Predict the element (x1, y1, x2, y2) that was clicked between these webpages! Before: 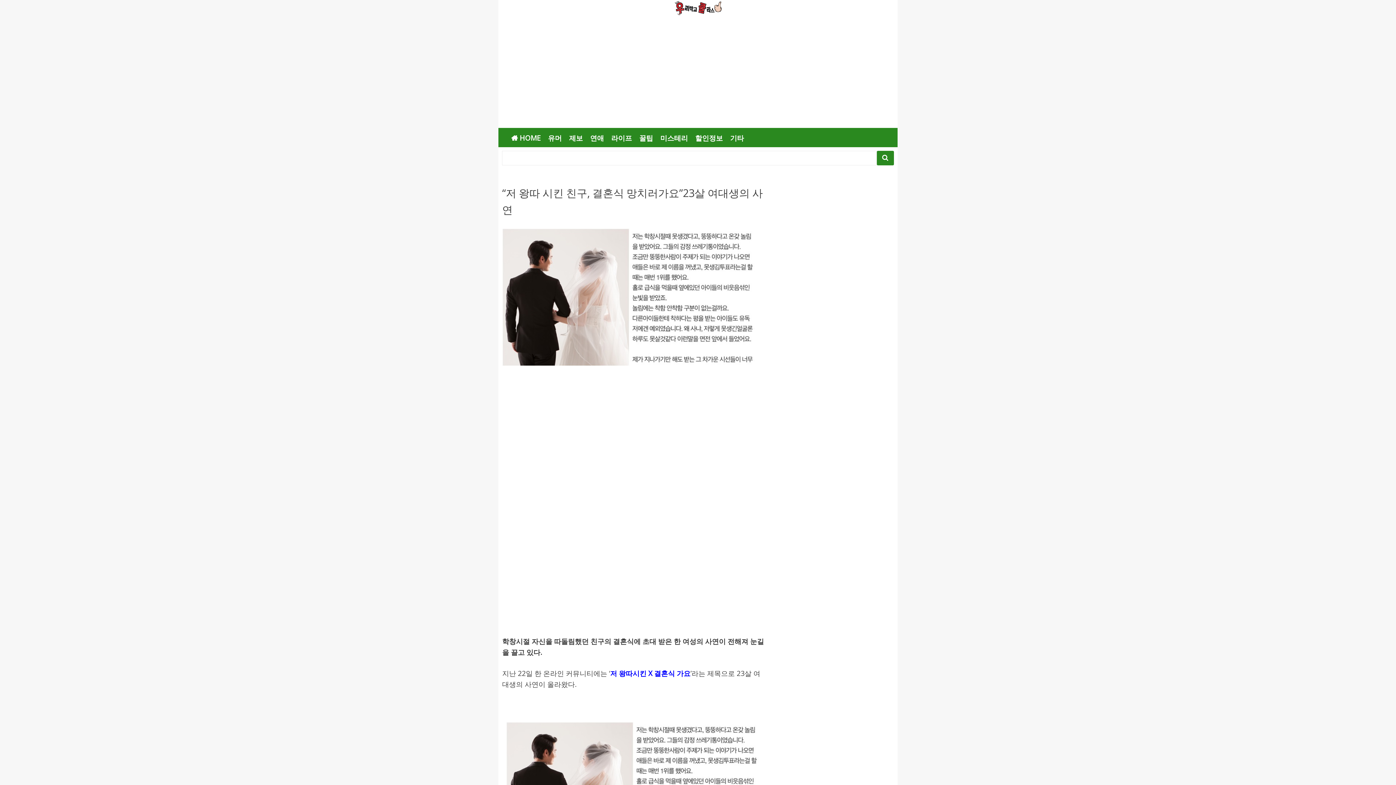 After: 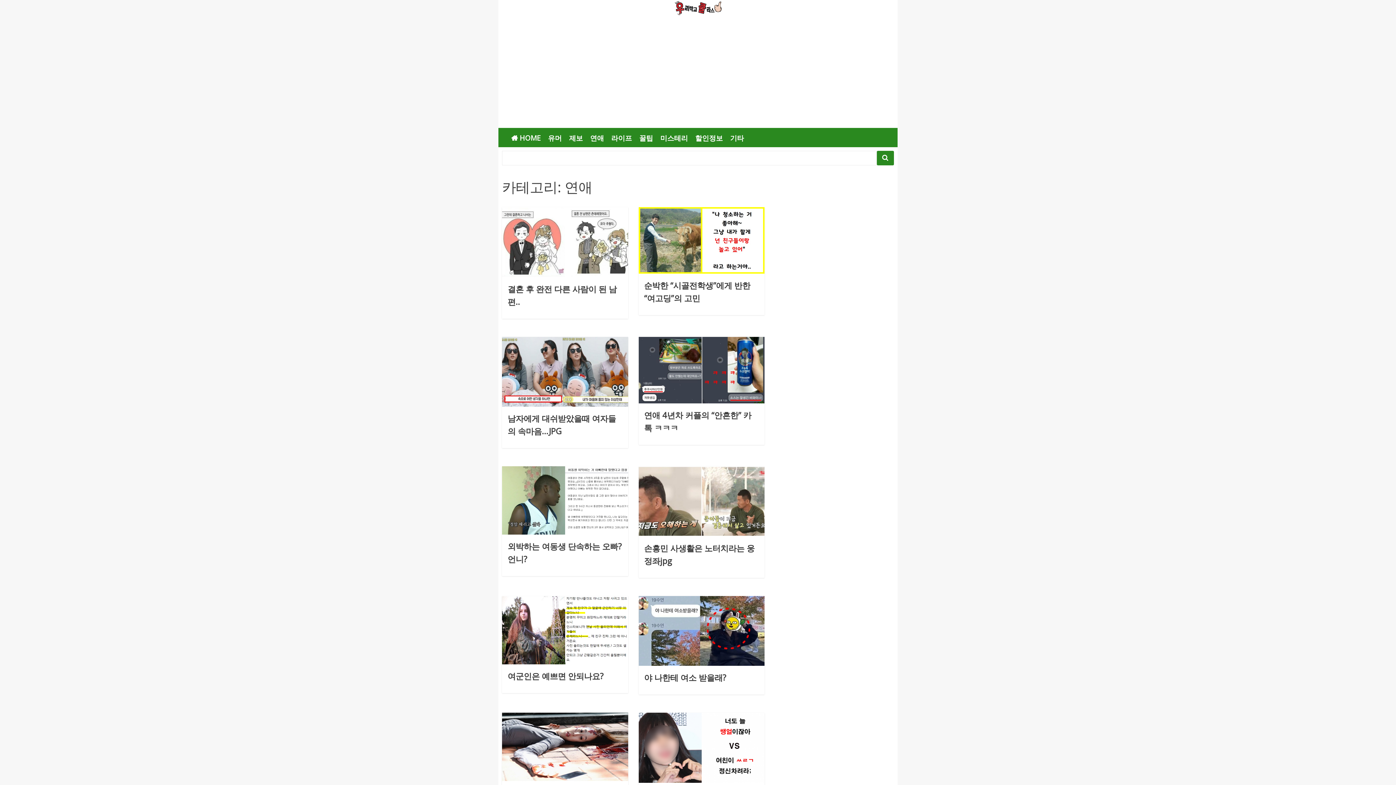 Action: bbox: (586, 129, 607, 146) label: 연애